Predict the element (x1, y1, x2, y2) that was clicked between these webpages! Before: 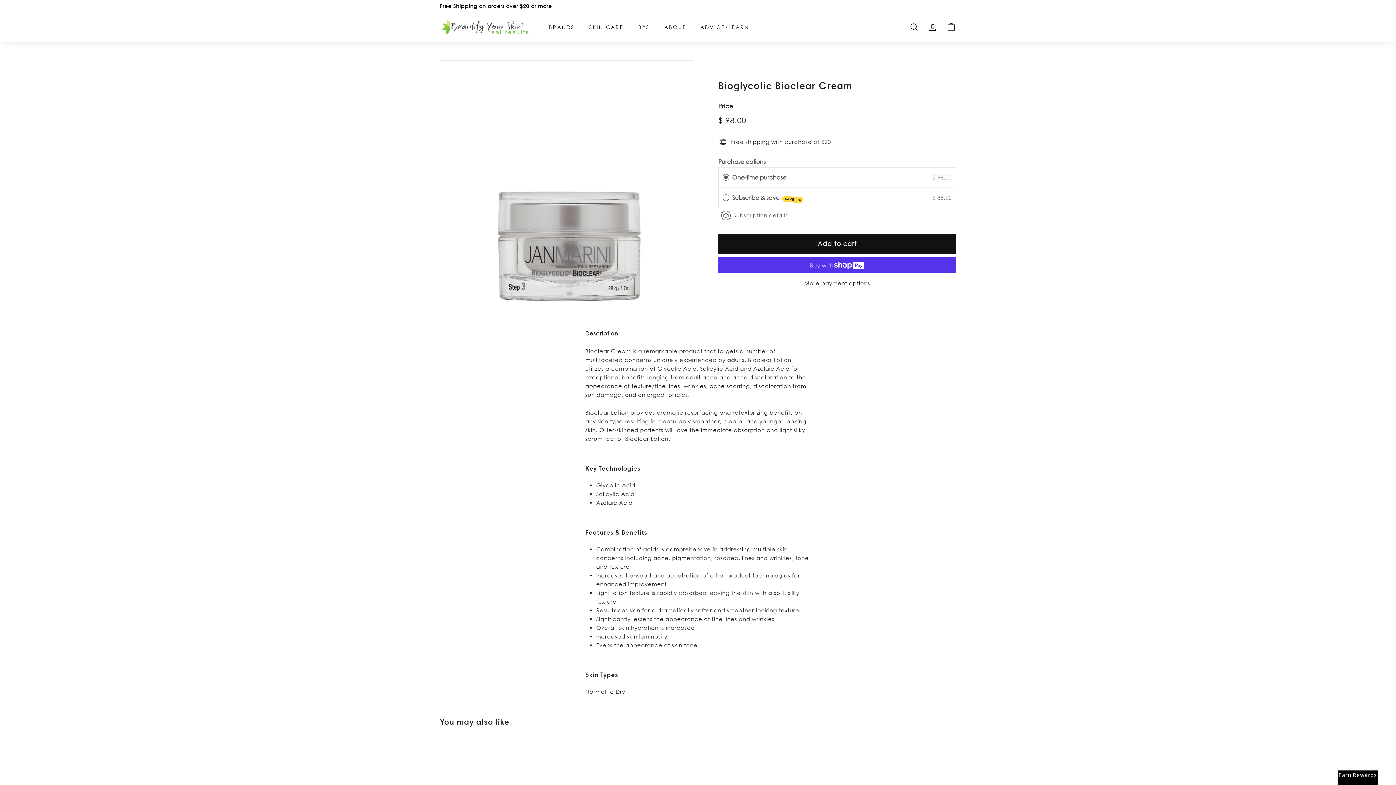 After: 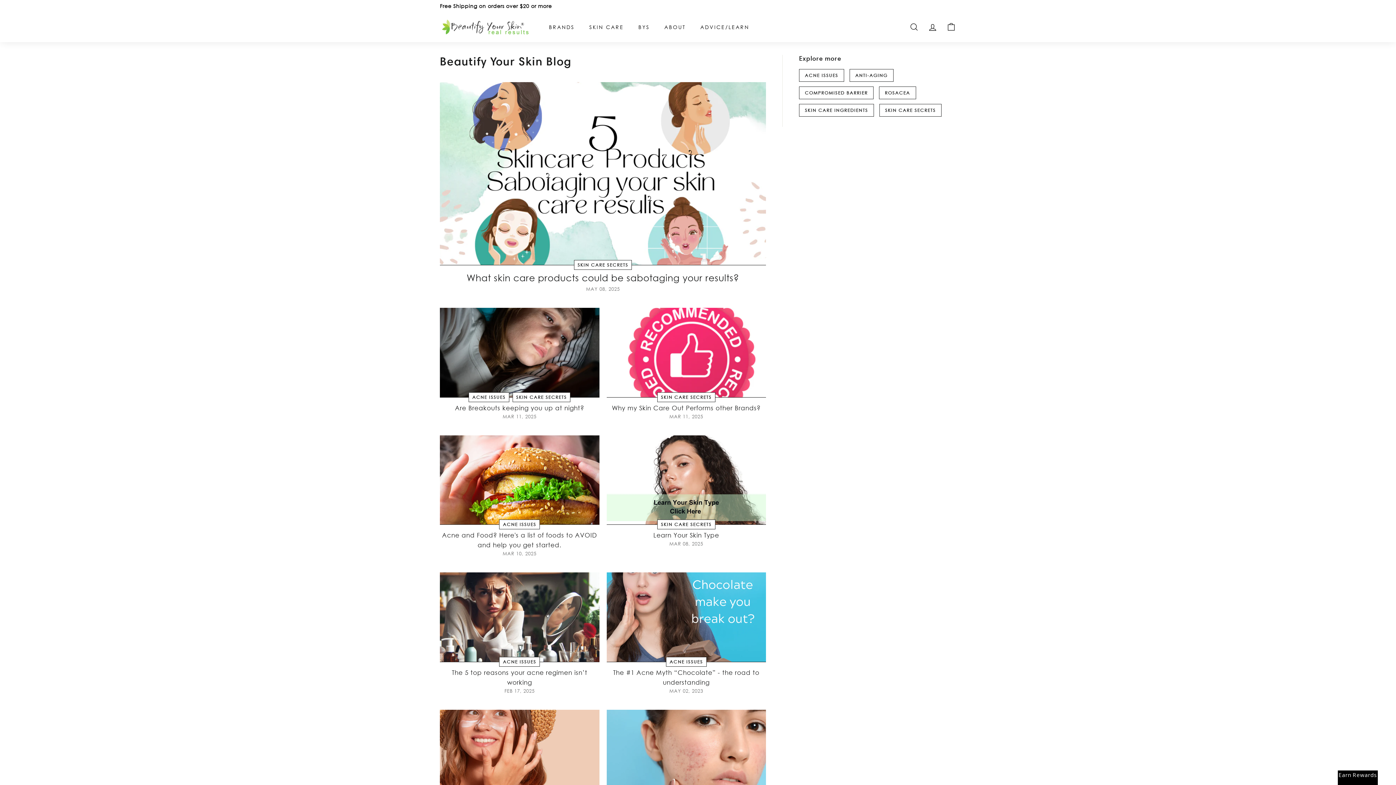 Action: bbox: (693, 17, 756, 37) label: ADVICE/LEARN